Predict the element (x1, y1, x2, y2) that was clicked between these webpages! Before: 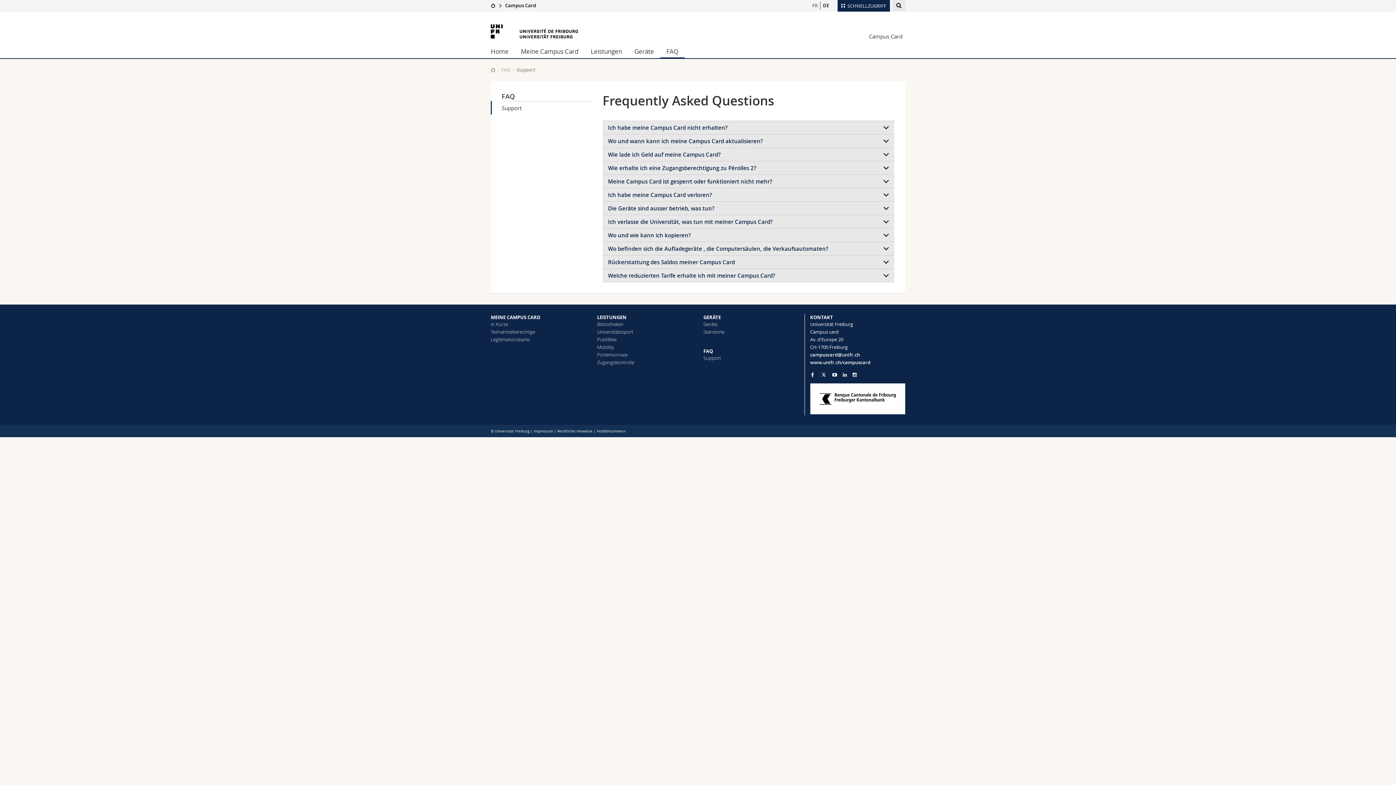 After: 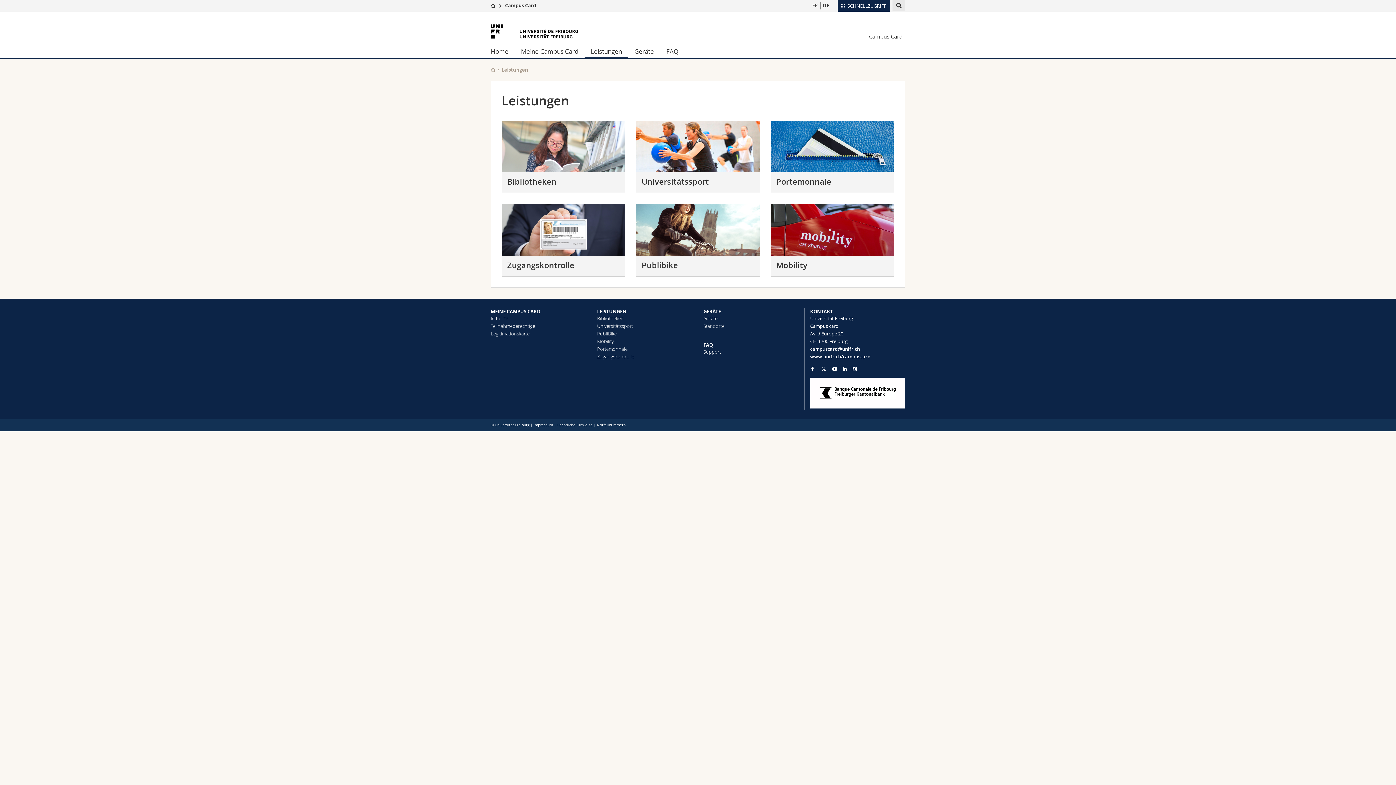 Action: bbox: (584, 44, 628, 58) label: Leistungen